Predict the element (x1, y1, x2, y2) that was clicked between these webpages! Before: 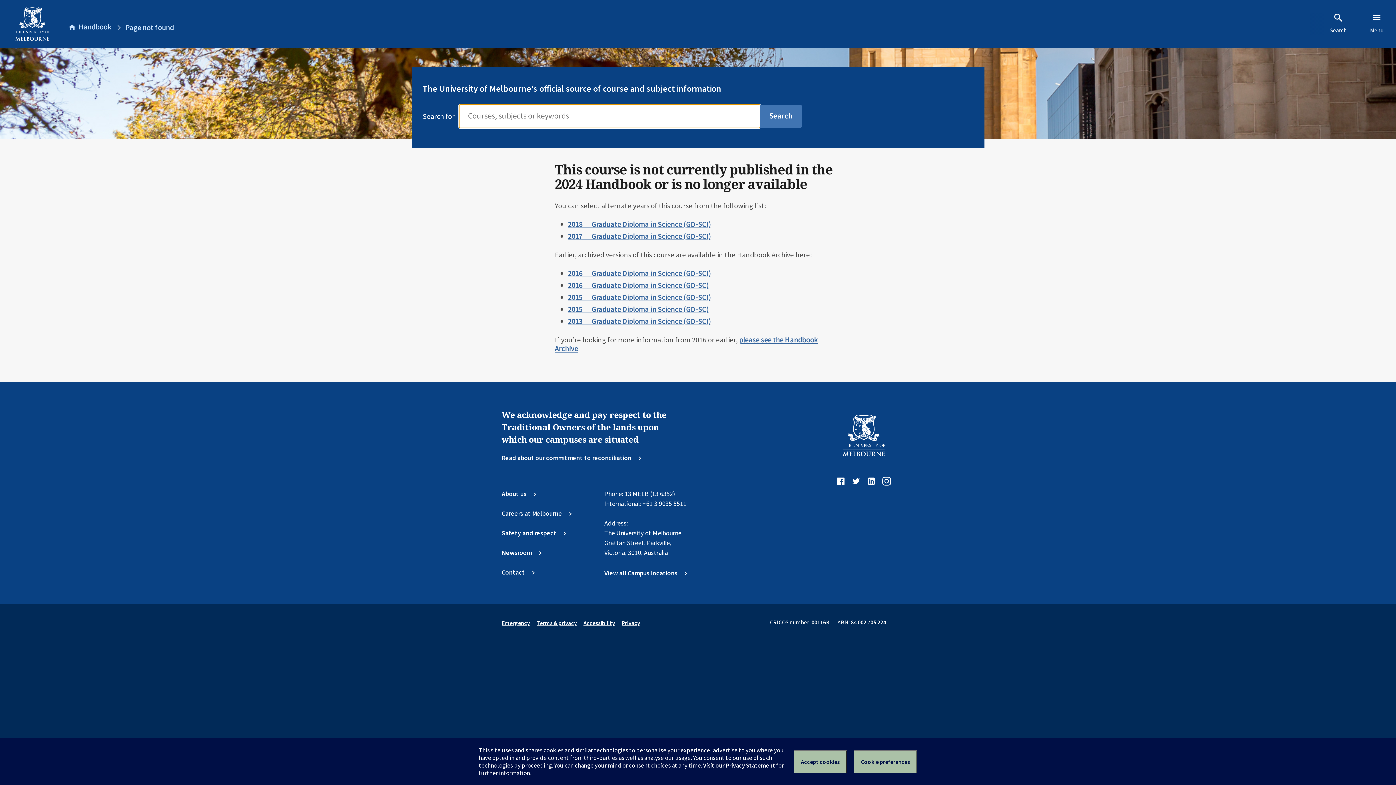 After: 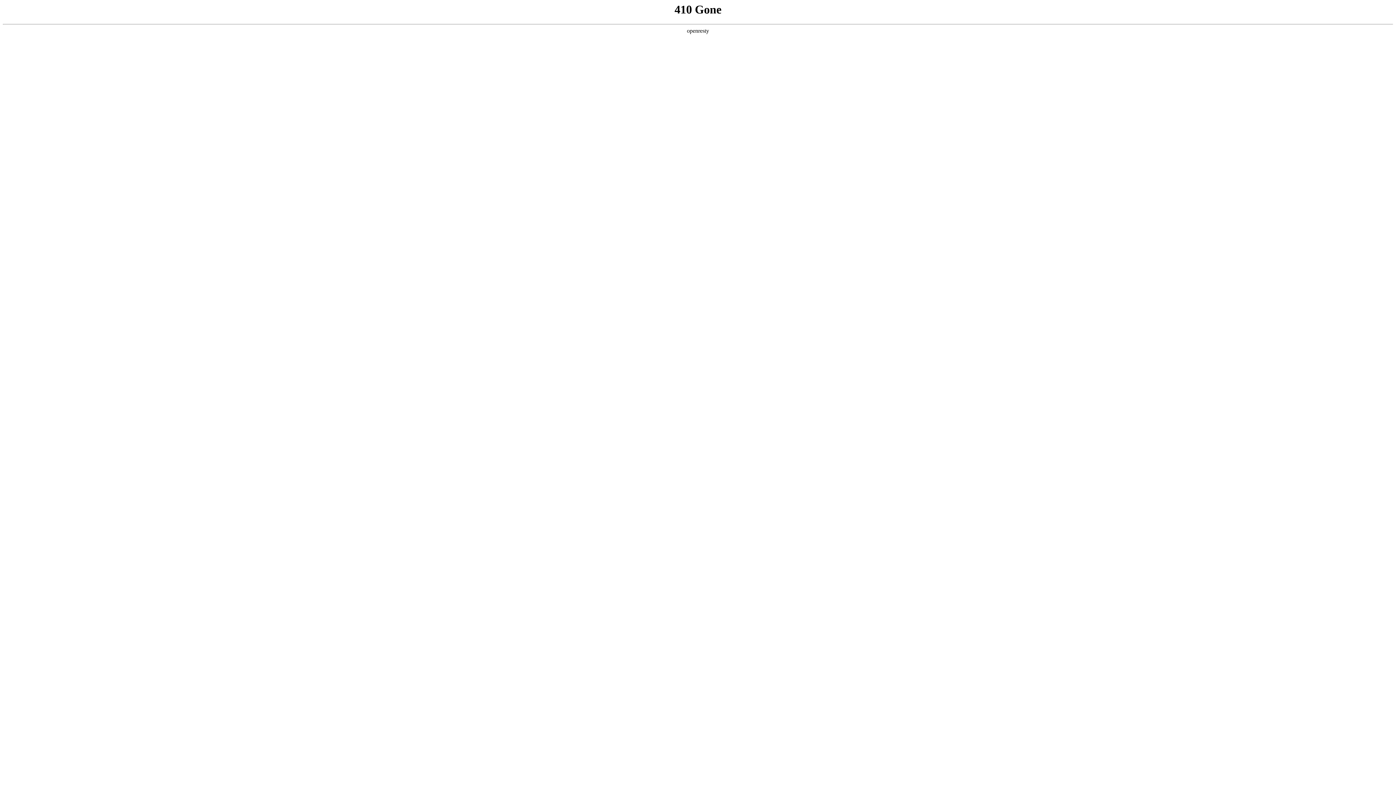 Action: label: Read about our commitment to reconciliation bbox: (501, 452, 642, 462)